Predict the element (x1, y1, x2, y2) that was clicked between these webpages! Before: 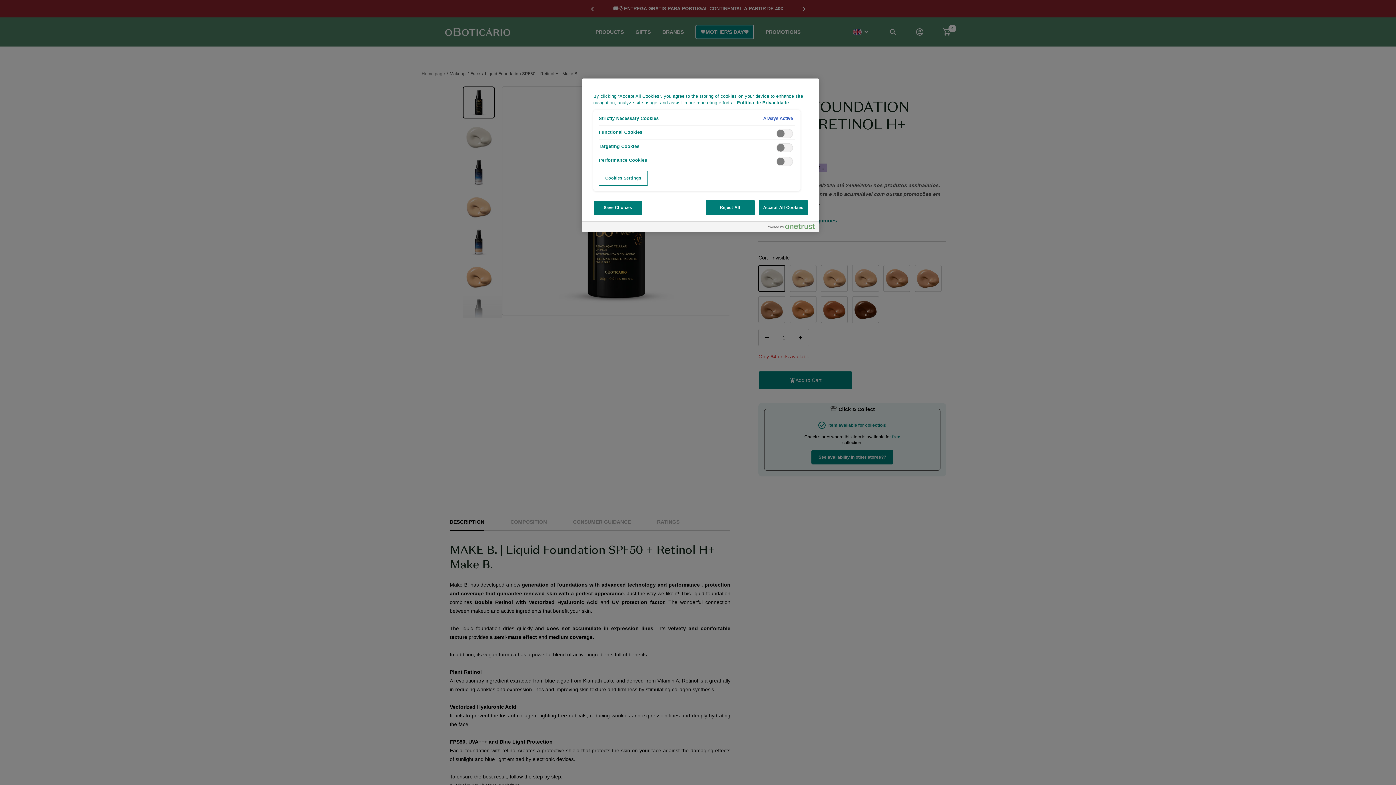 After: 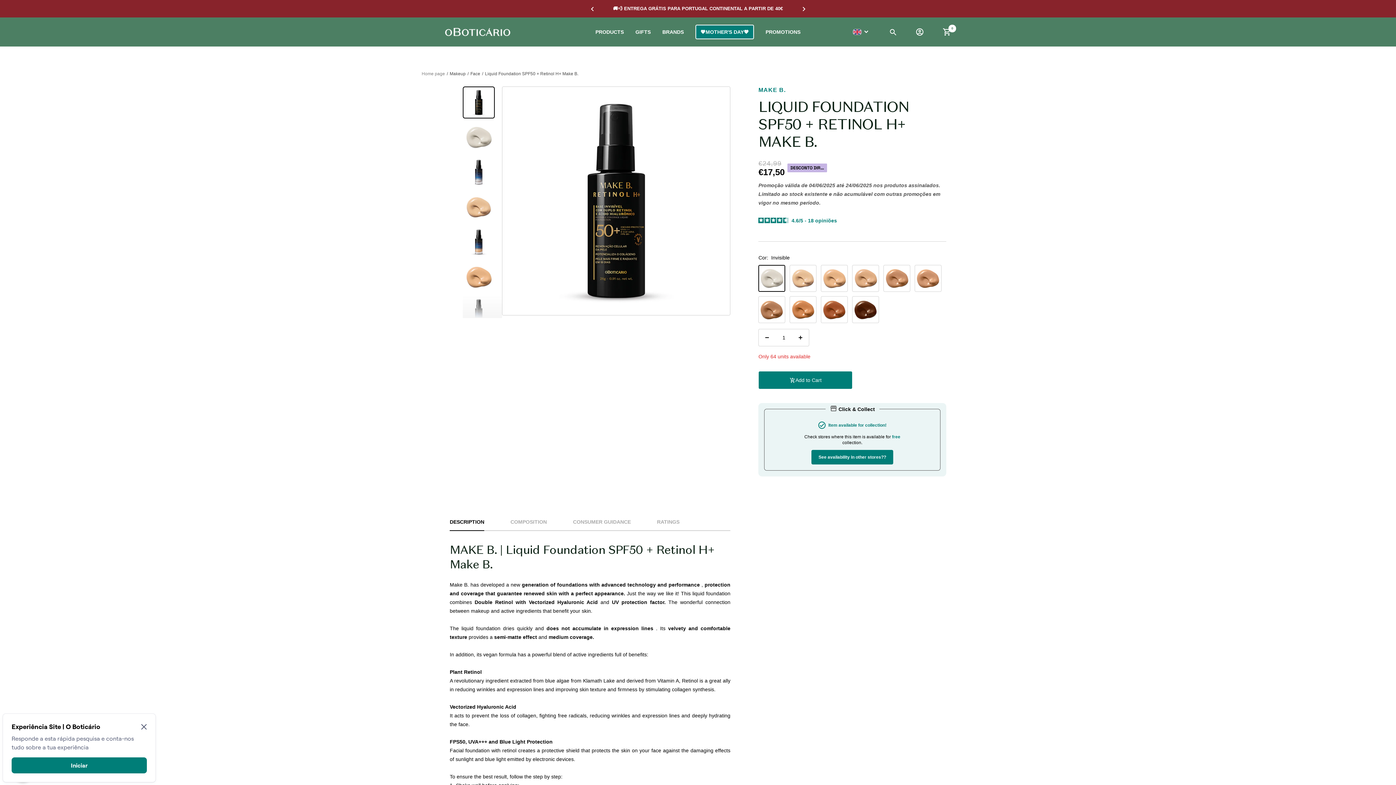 Action: bbox: (593, 200, 642, 215) label: Save Choices